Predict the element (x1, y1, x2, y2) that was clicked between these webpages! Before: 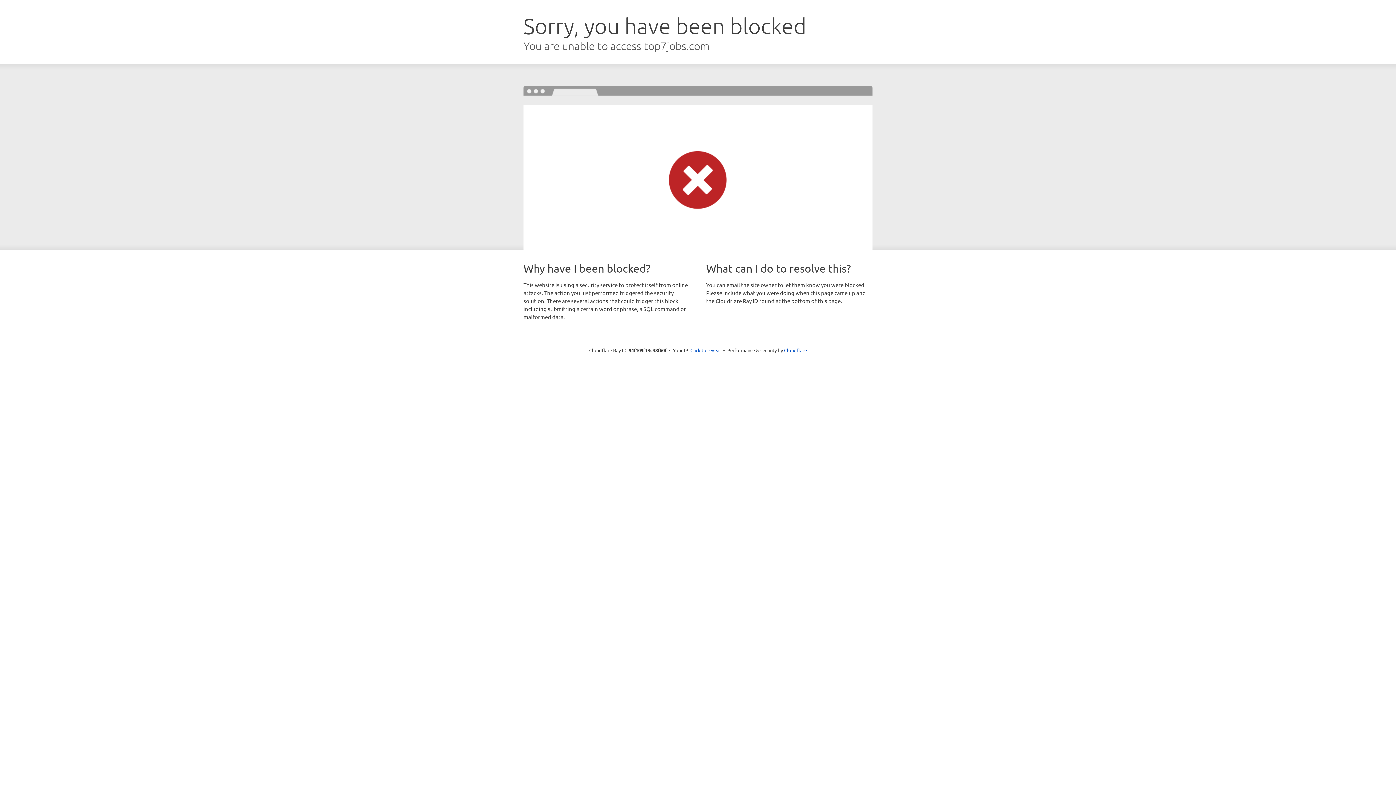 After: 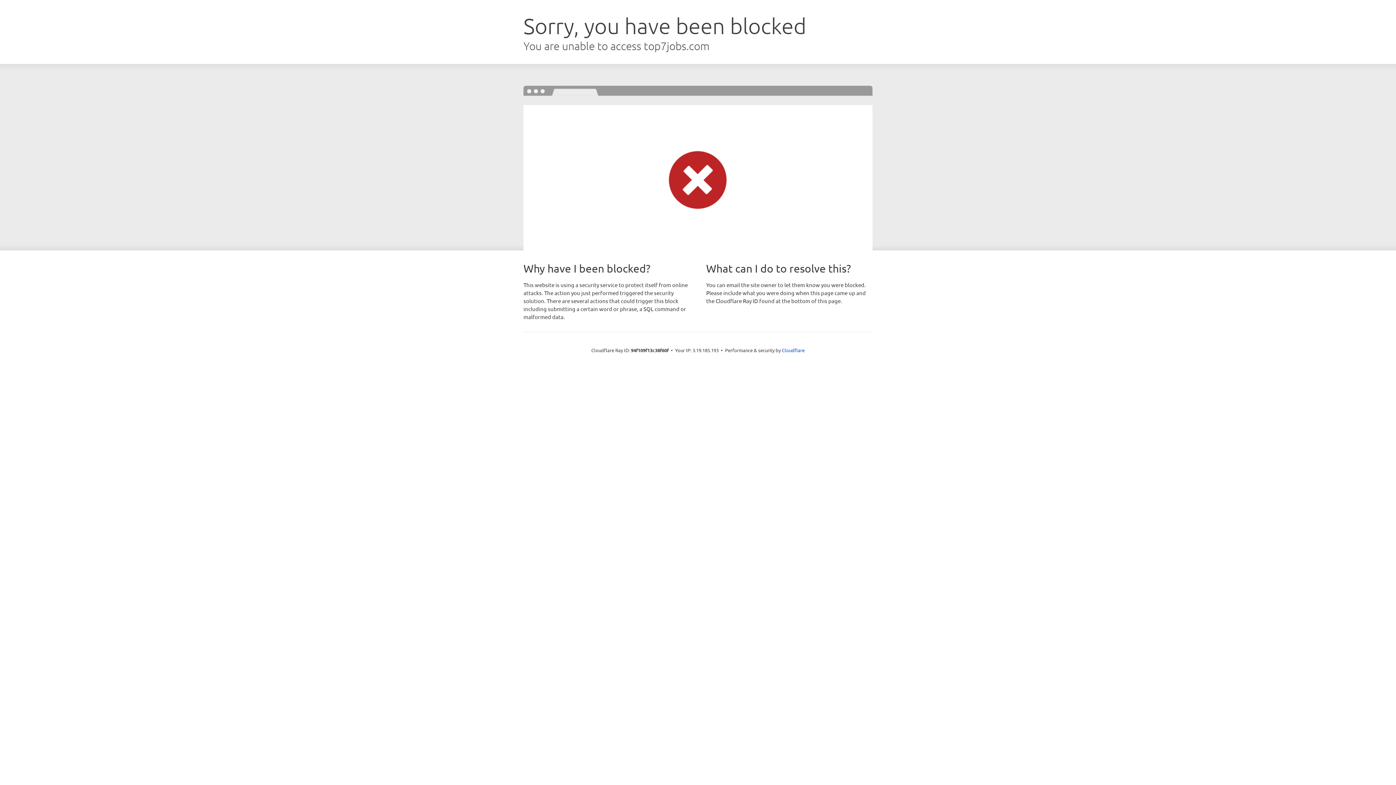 Action: bbox: (690, 346, 721, 353) label: Click to reveal